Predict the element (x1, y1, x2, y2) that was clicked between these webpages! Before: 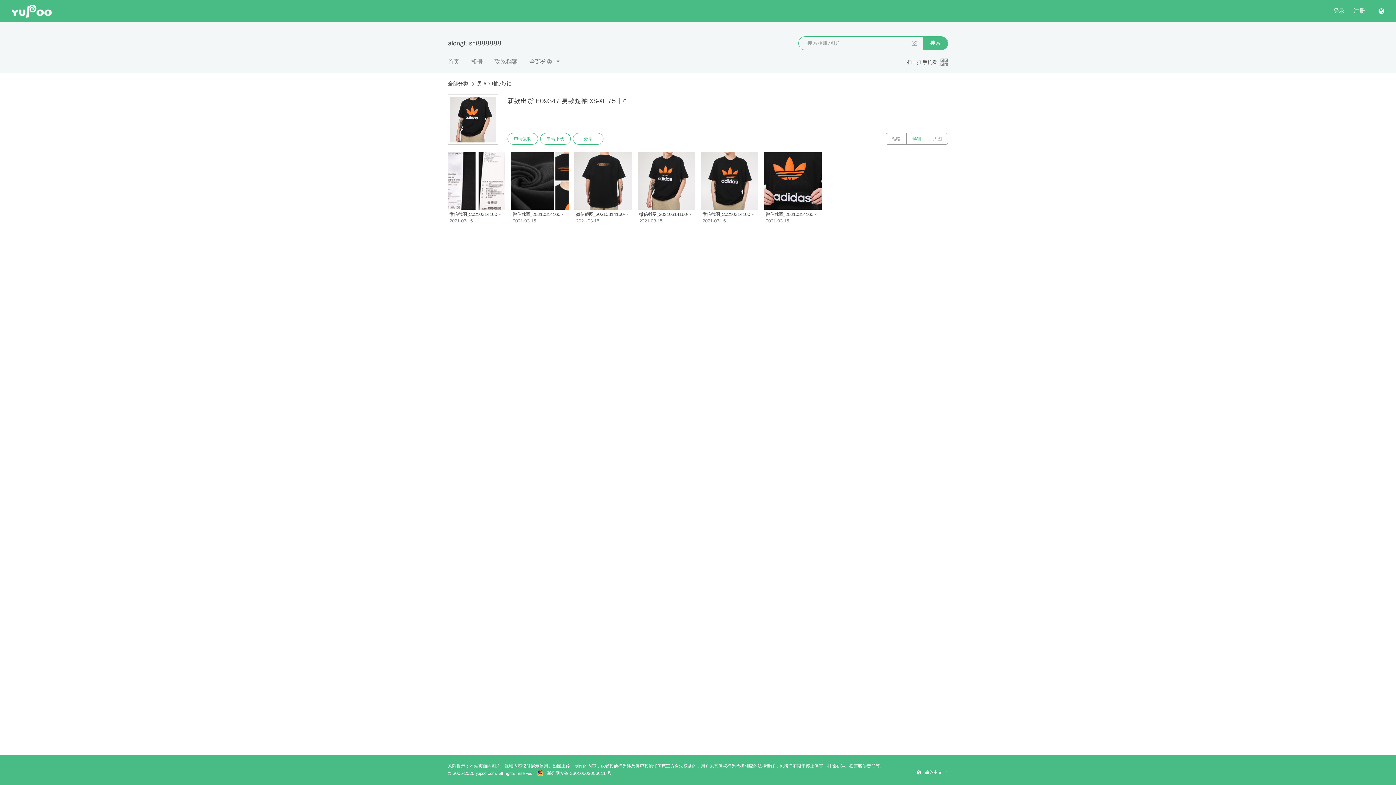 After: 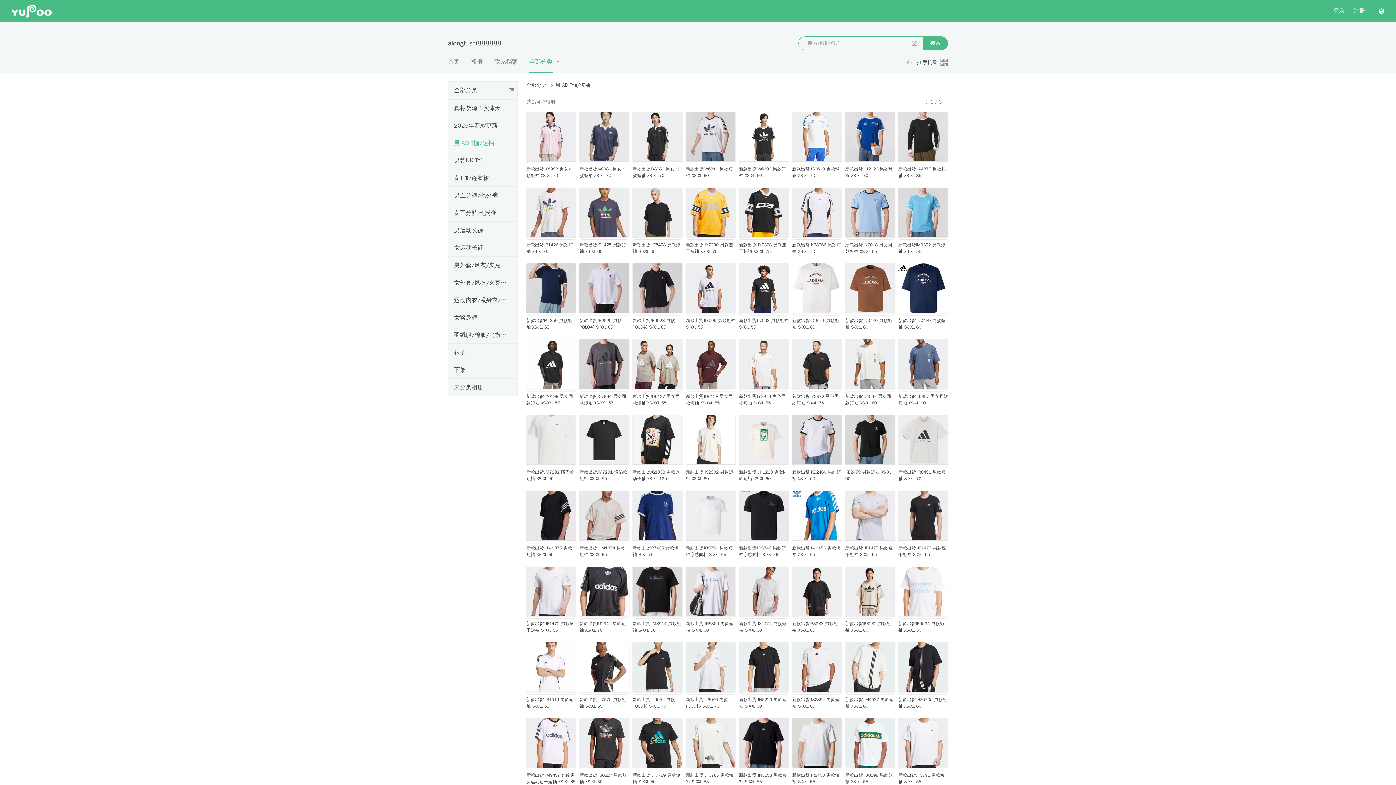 Action: label: 男 AD T恤/短袖 bbox: (469, 80, 511, 88)